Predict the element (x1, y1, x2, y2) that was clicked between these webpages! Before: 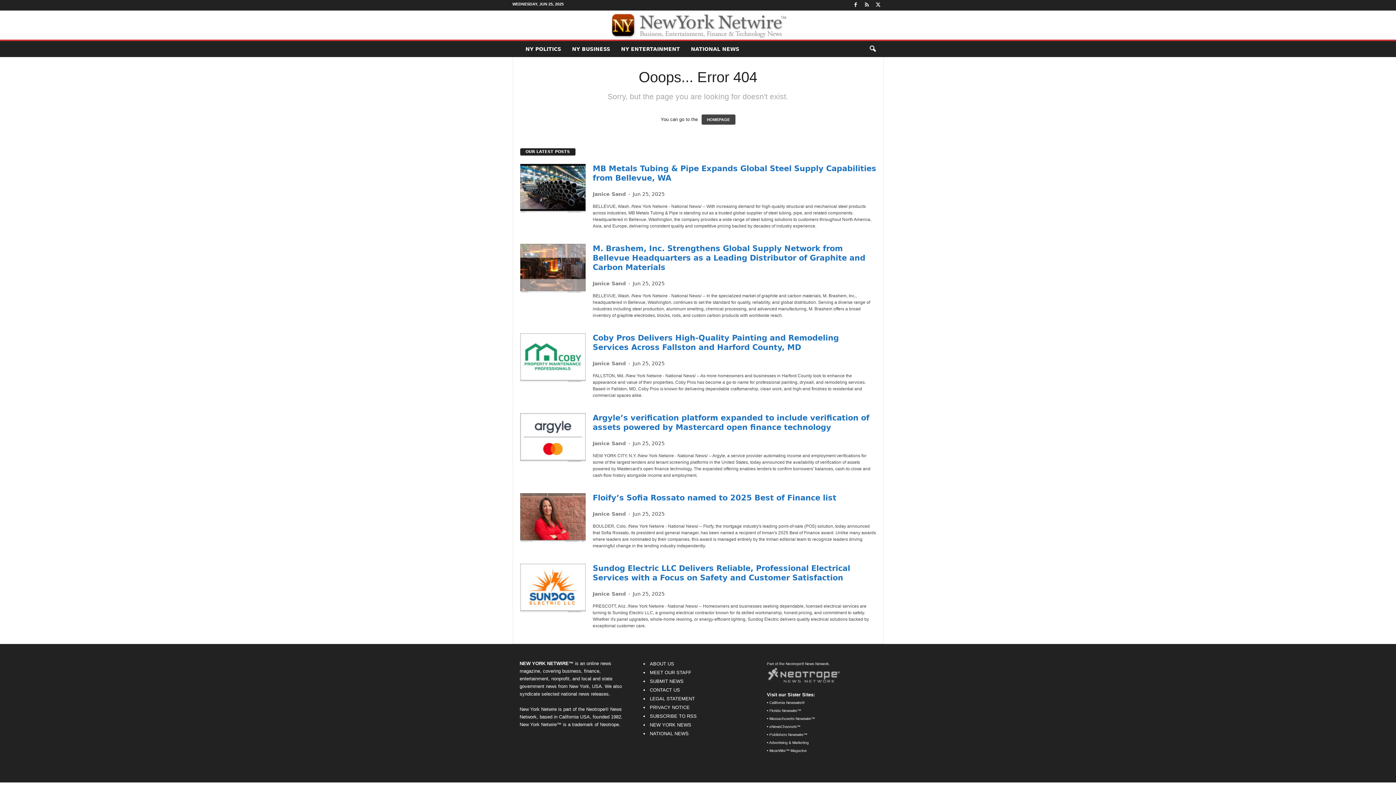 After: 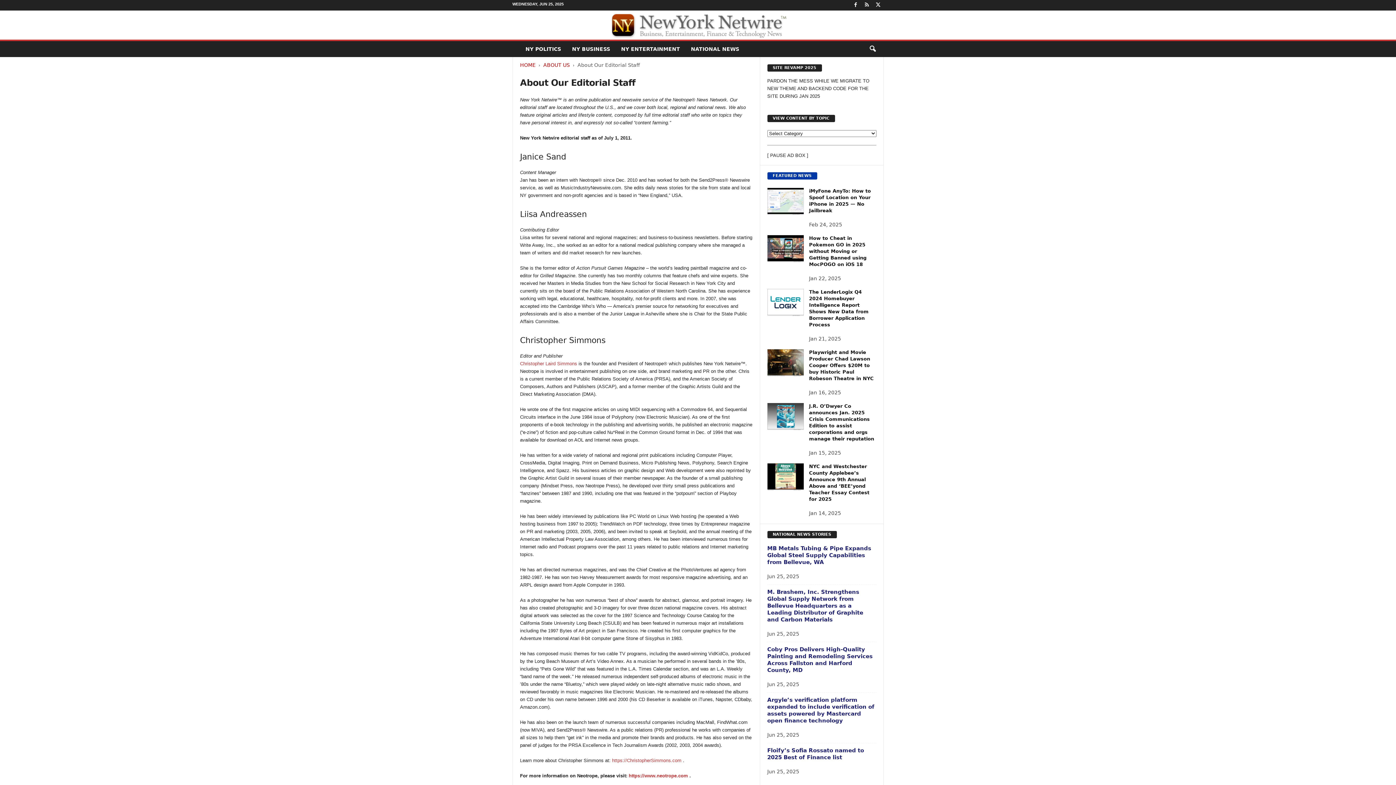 Action: label: MEET OUR STAFF bbox: (650, 670, 691, 675)